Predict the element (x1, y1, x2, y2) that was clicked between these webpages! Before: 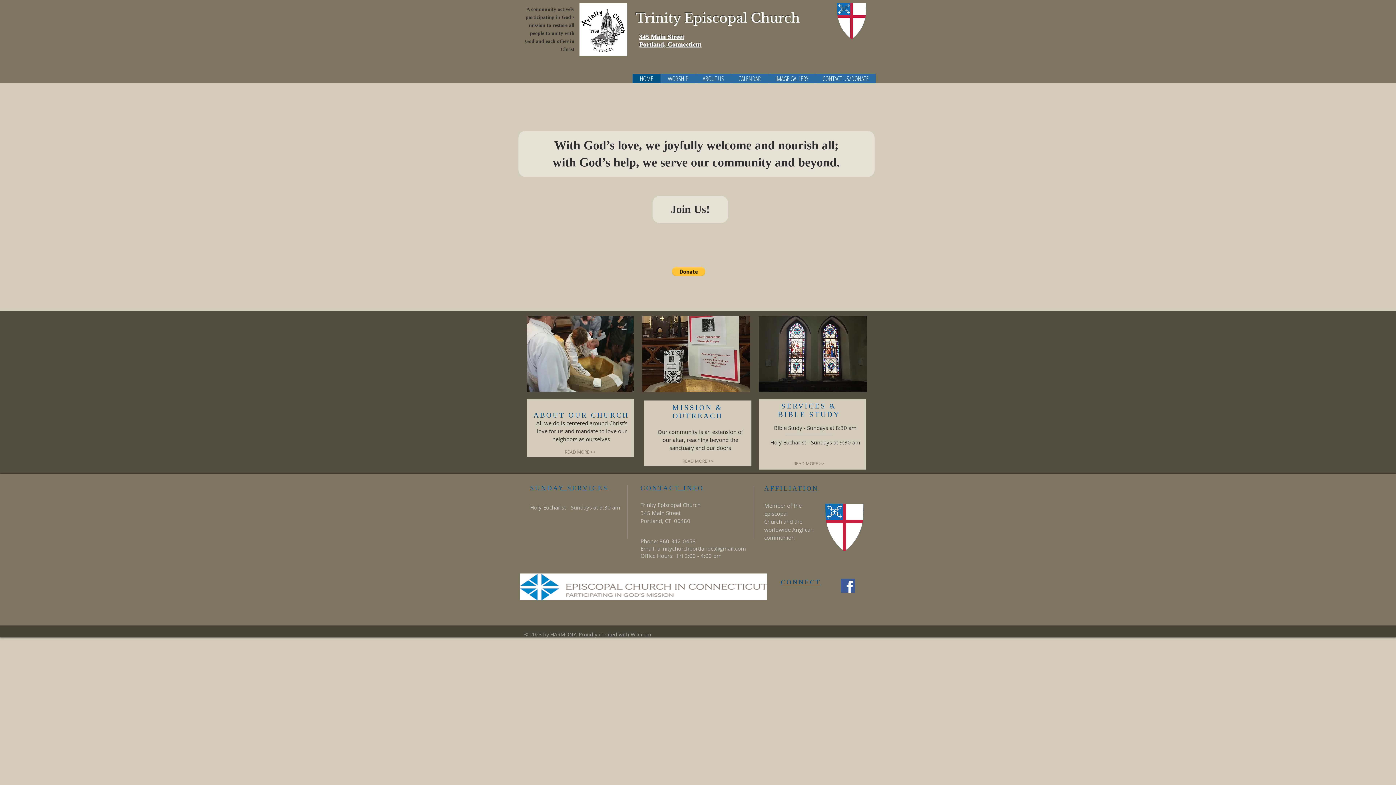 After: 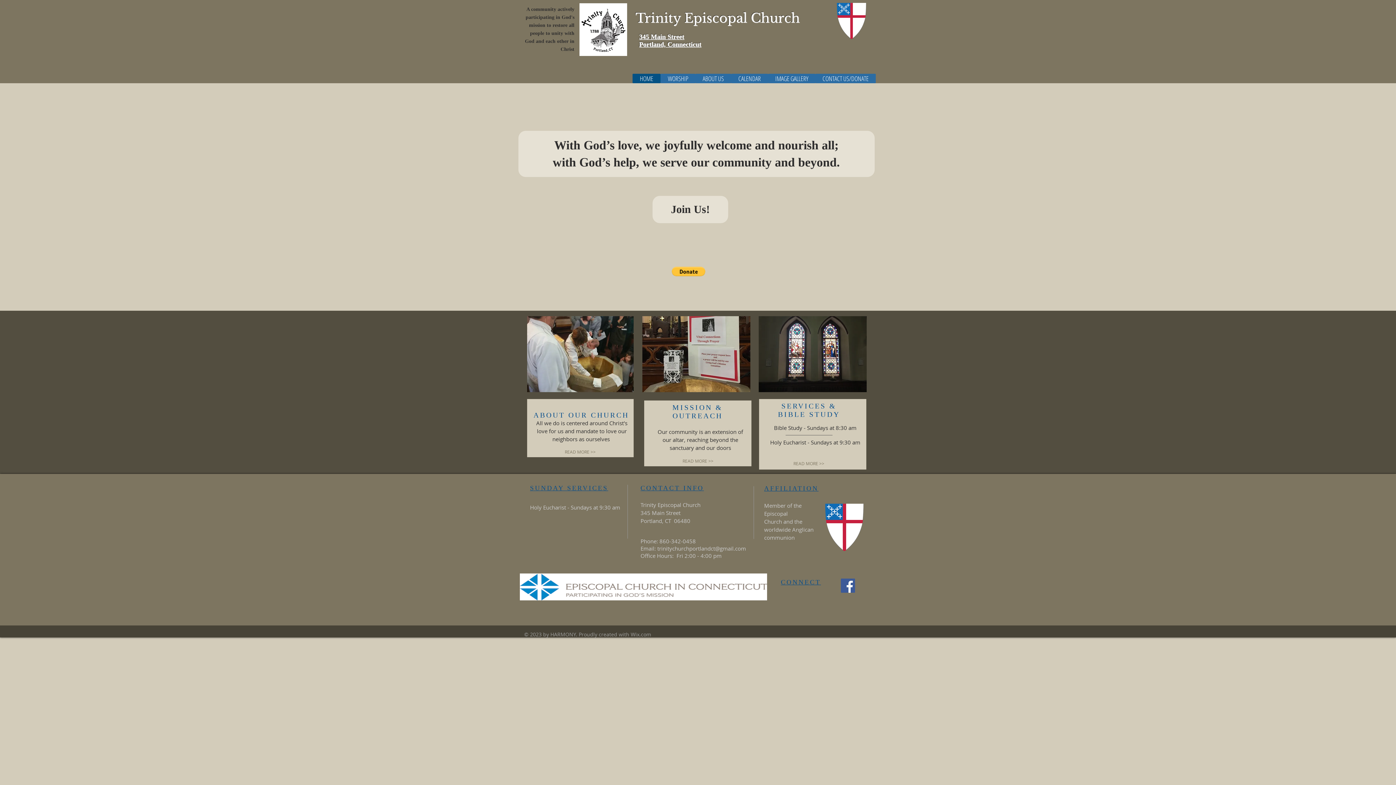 Action: bbox: (632, 73, 660, 83) label: HOME